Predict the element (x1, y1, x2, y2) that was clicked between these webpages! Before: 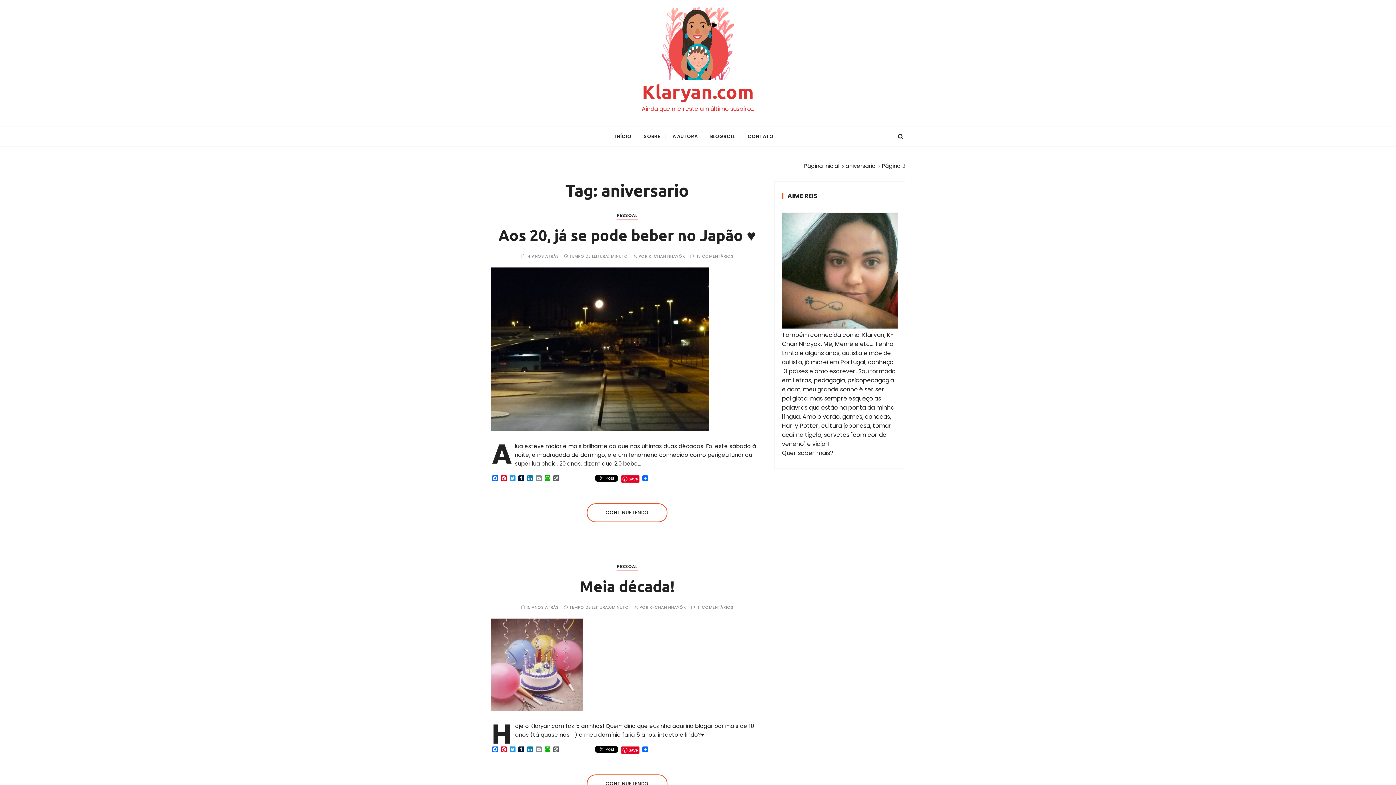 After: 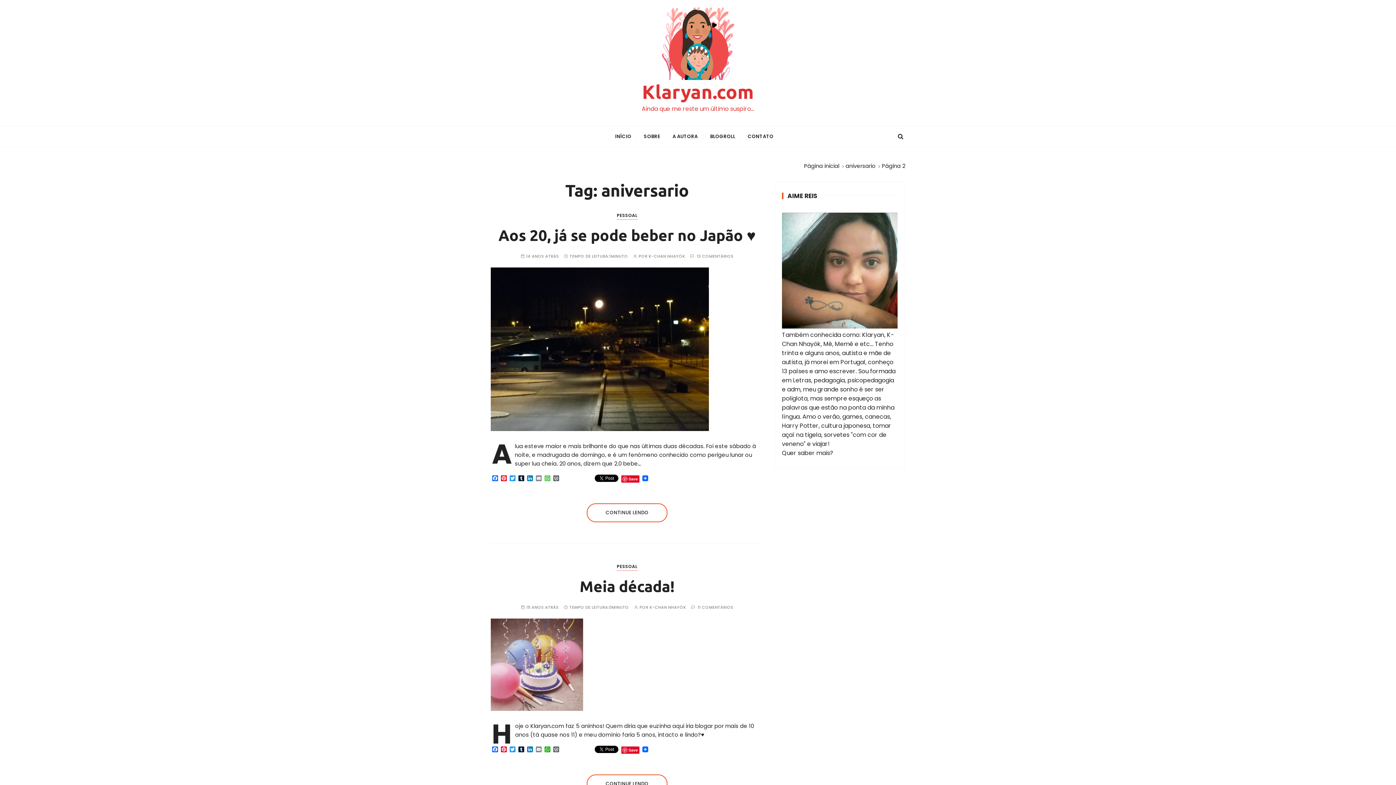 Action: bbox: (543, 475, 552, 482) label: WhatsApp